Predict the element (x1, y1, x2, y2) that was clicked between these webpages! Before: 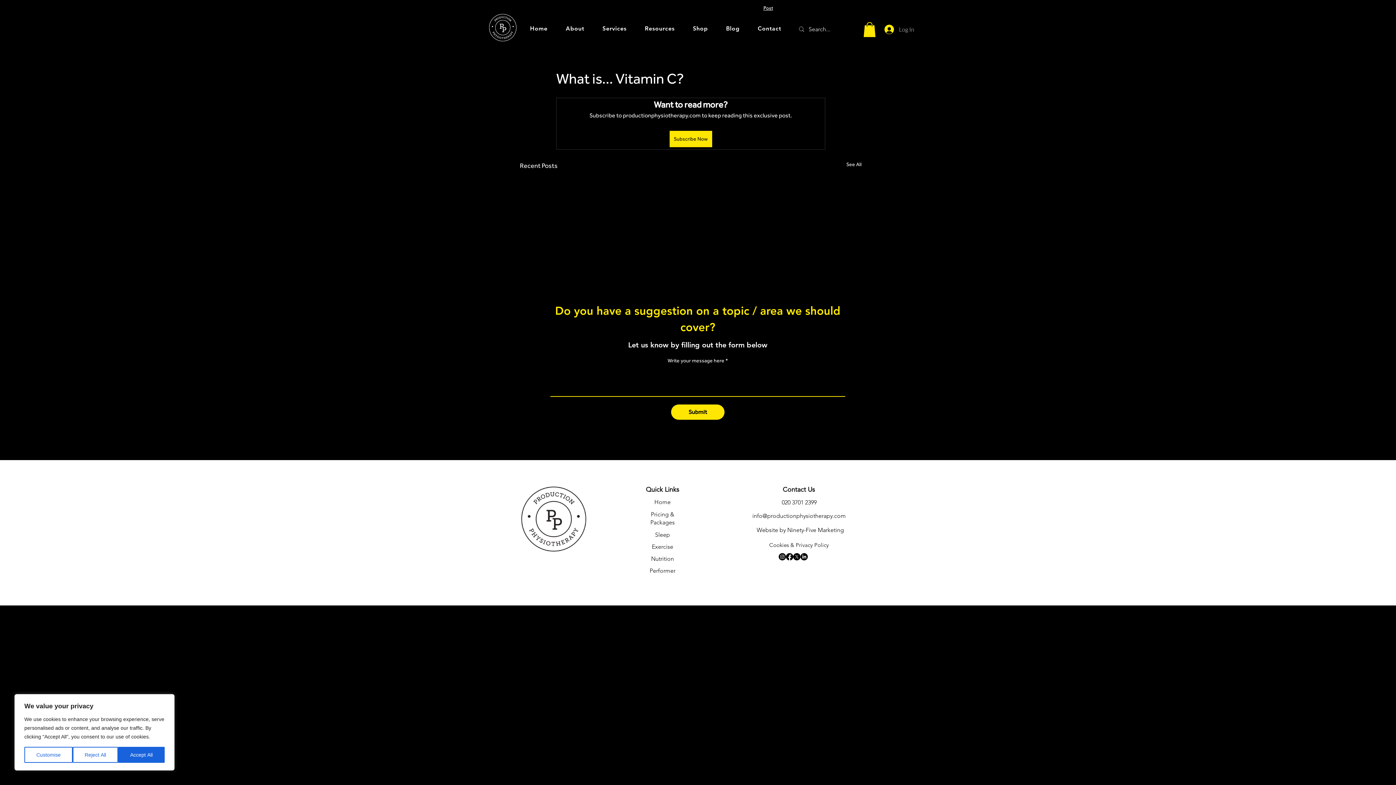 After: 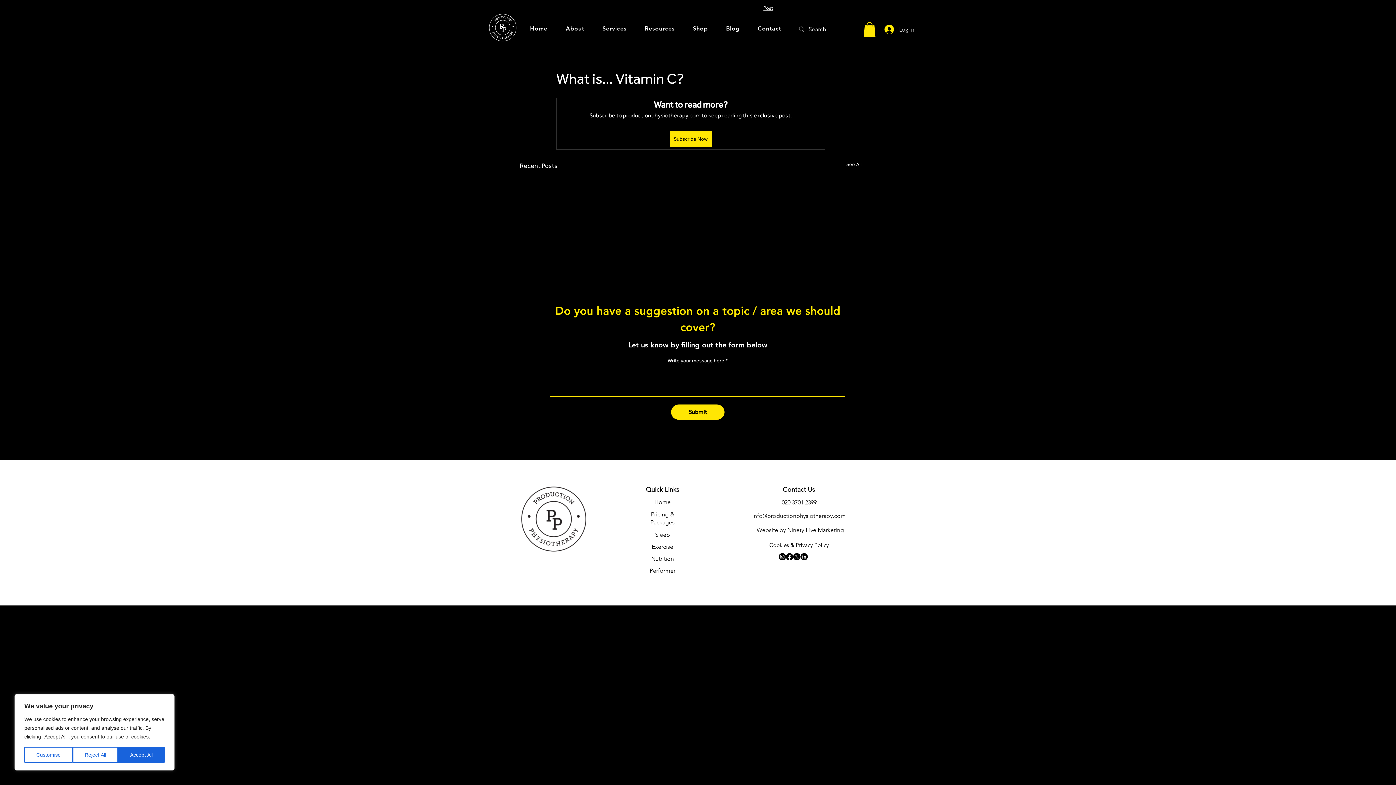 Action: bbox: (793, 553, 800, 560) label: X    